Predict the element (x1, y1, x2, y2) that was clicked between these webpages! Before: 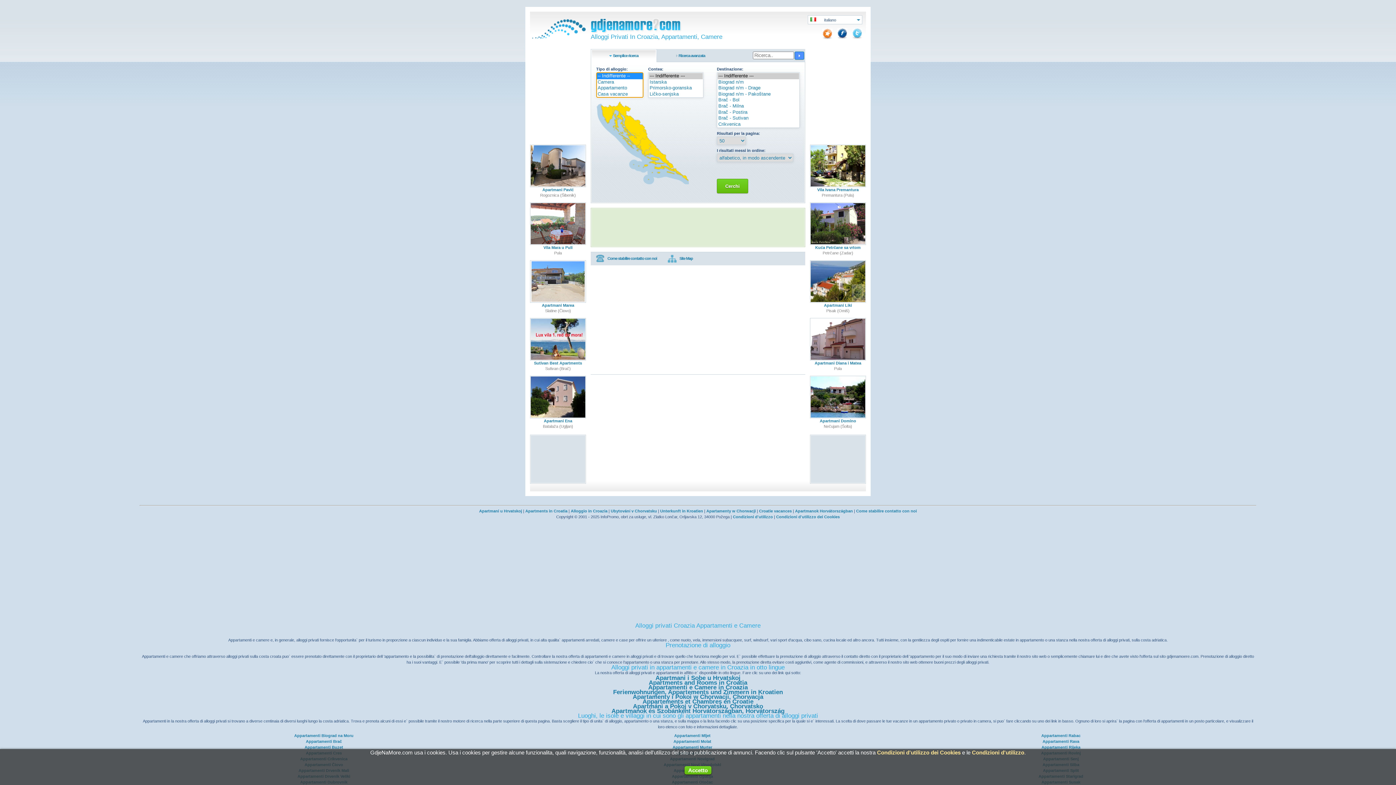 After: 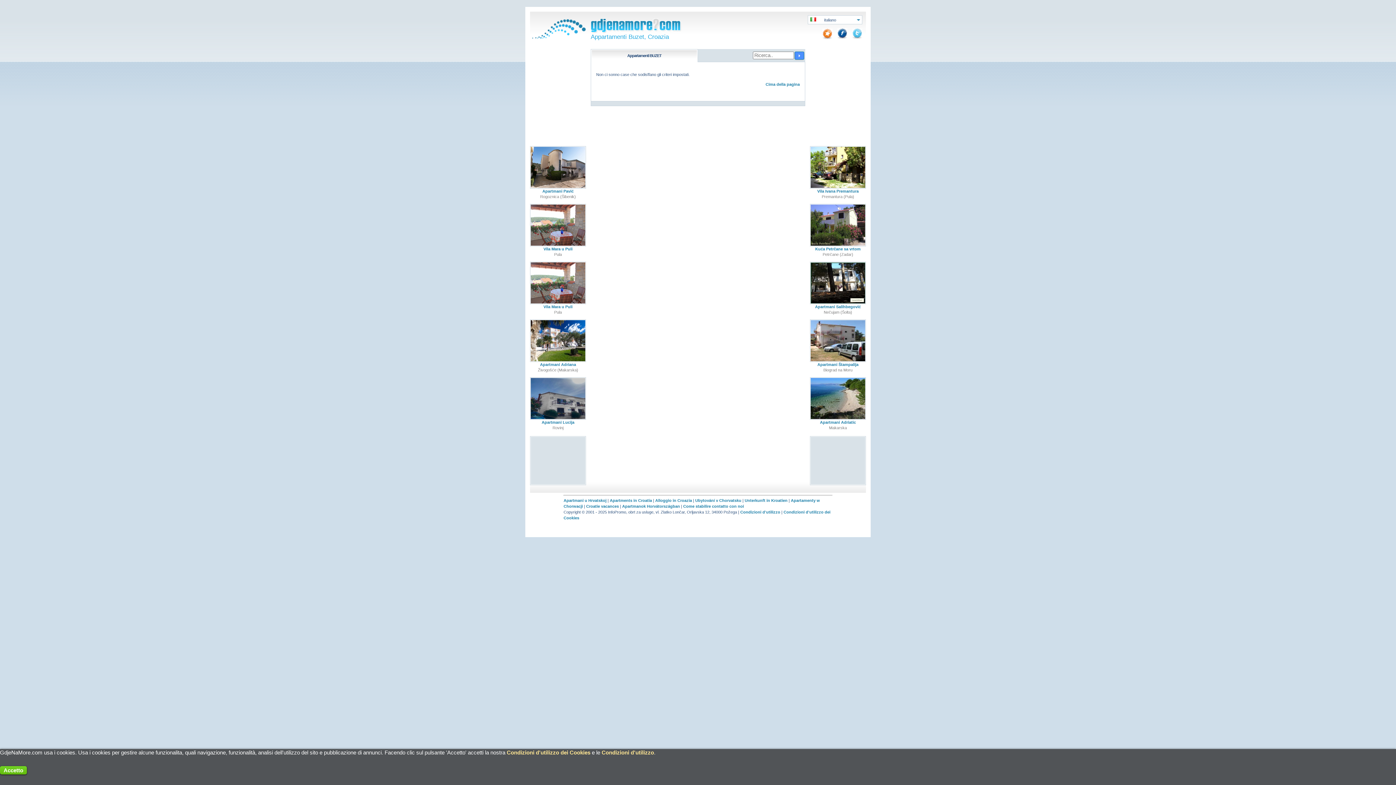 Action: bbox: (304, 745, 343, 749) label: Appartamenti Buzet